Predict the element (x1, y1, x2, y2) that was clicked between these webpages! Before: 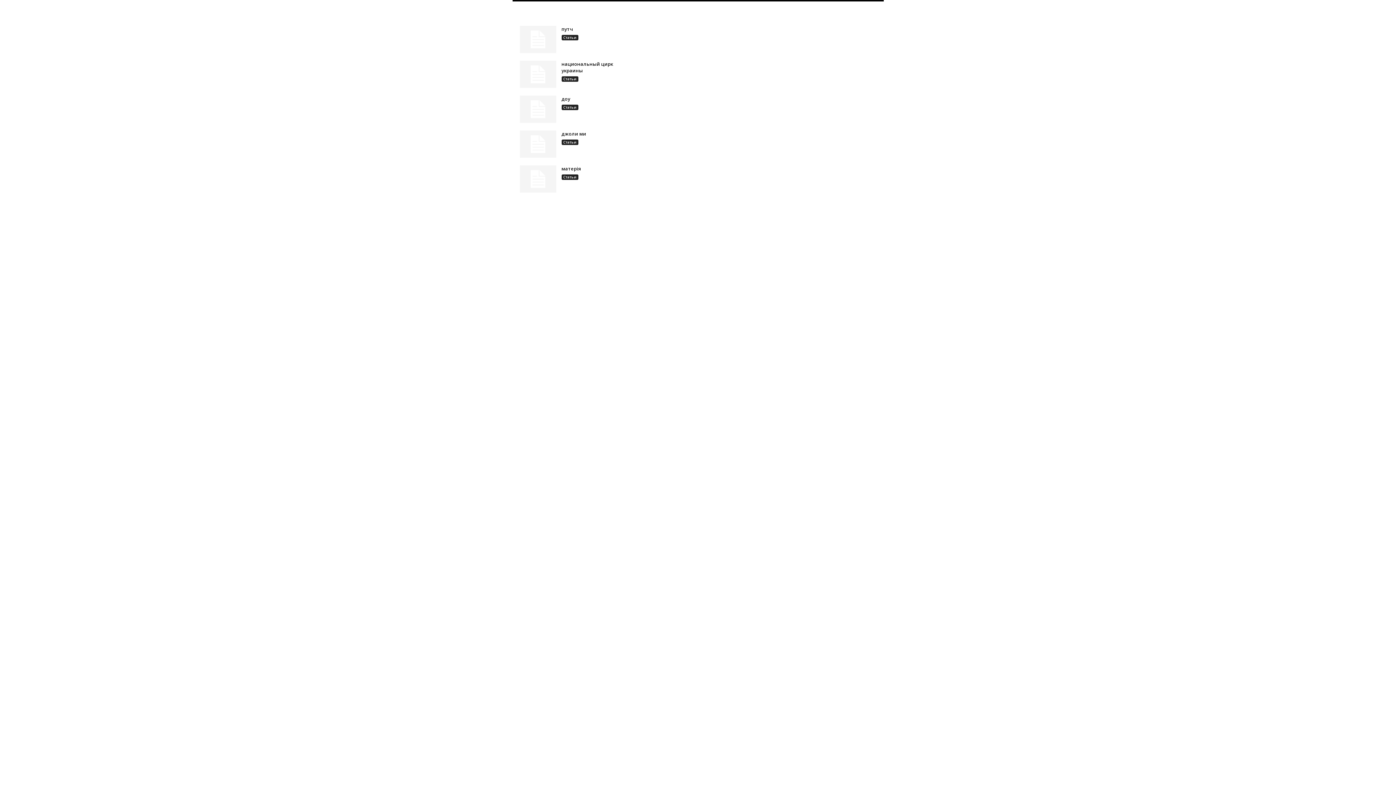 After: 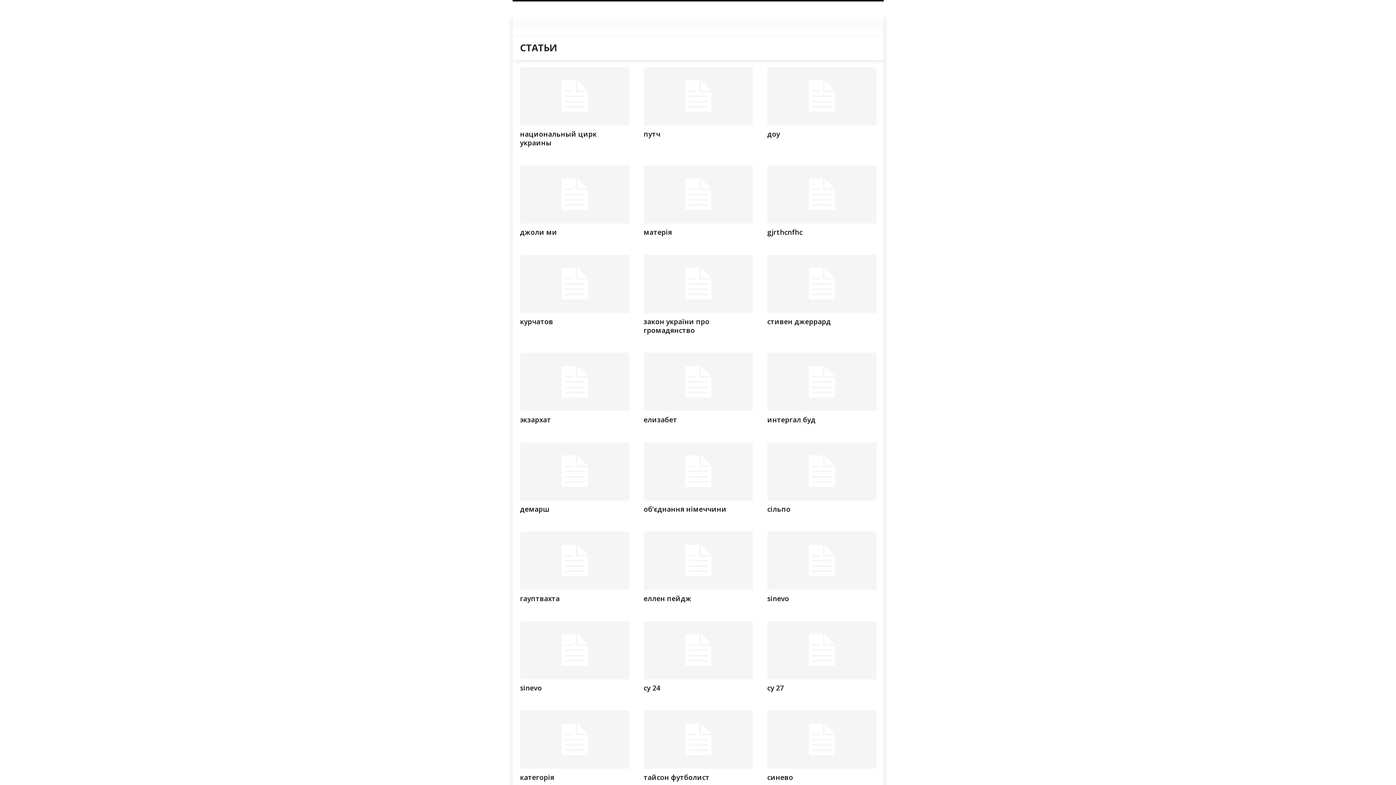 Action: bbox: (561, 34, 578, 40) label: Статьи